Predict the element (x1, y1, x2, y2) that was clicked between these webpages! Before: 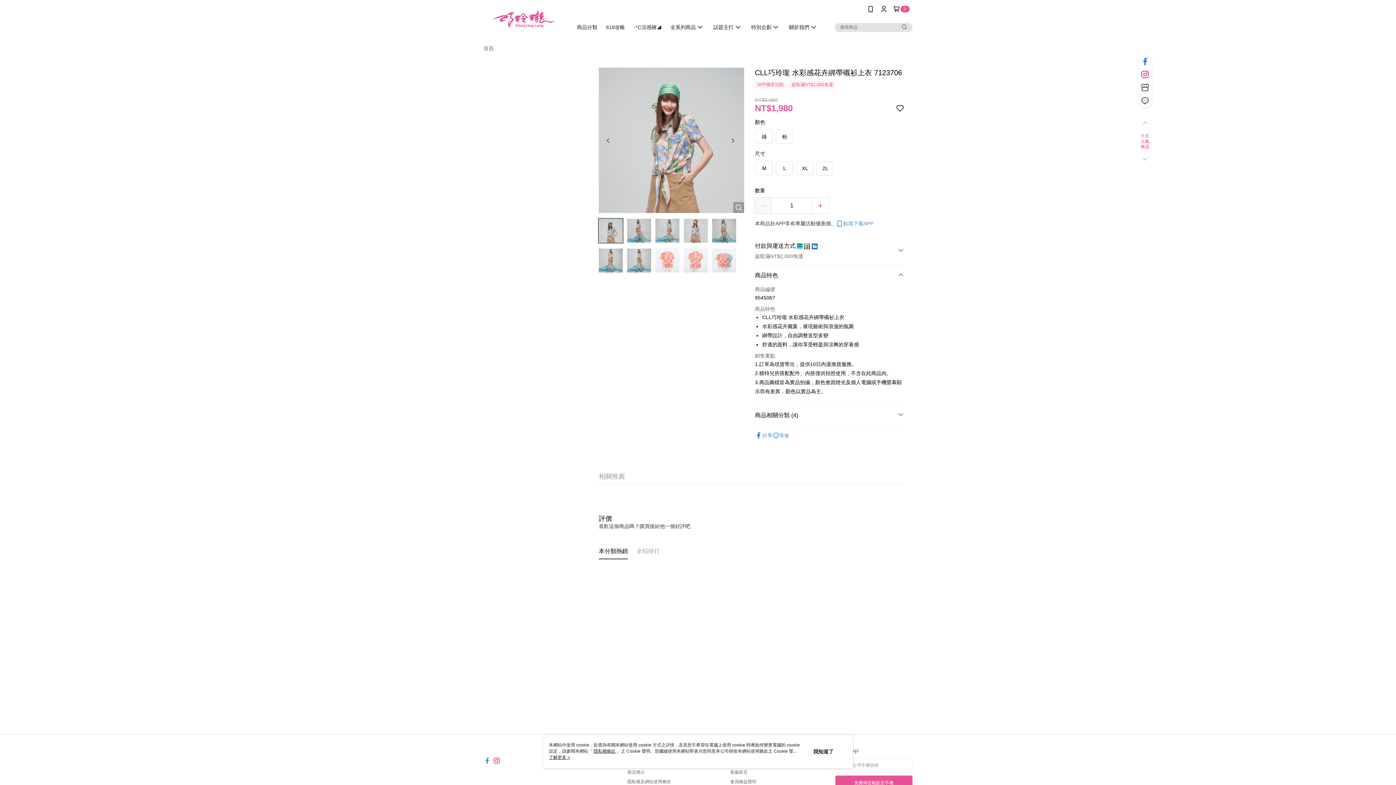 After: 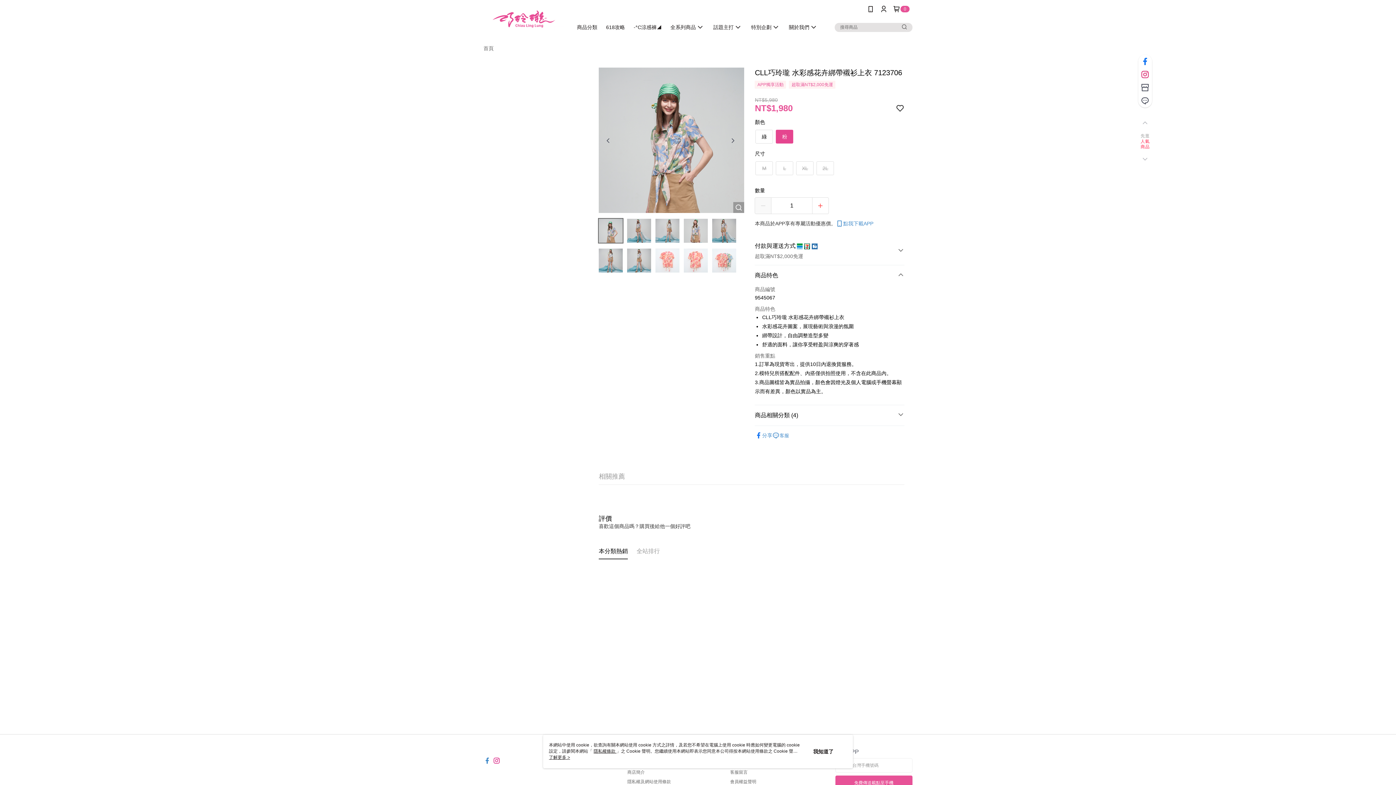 Action: label: 粉 bbox: (776, 130, 793, 143)